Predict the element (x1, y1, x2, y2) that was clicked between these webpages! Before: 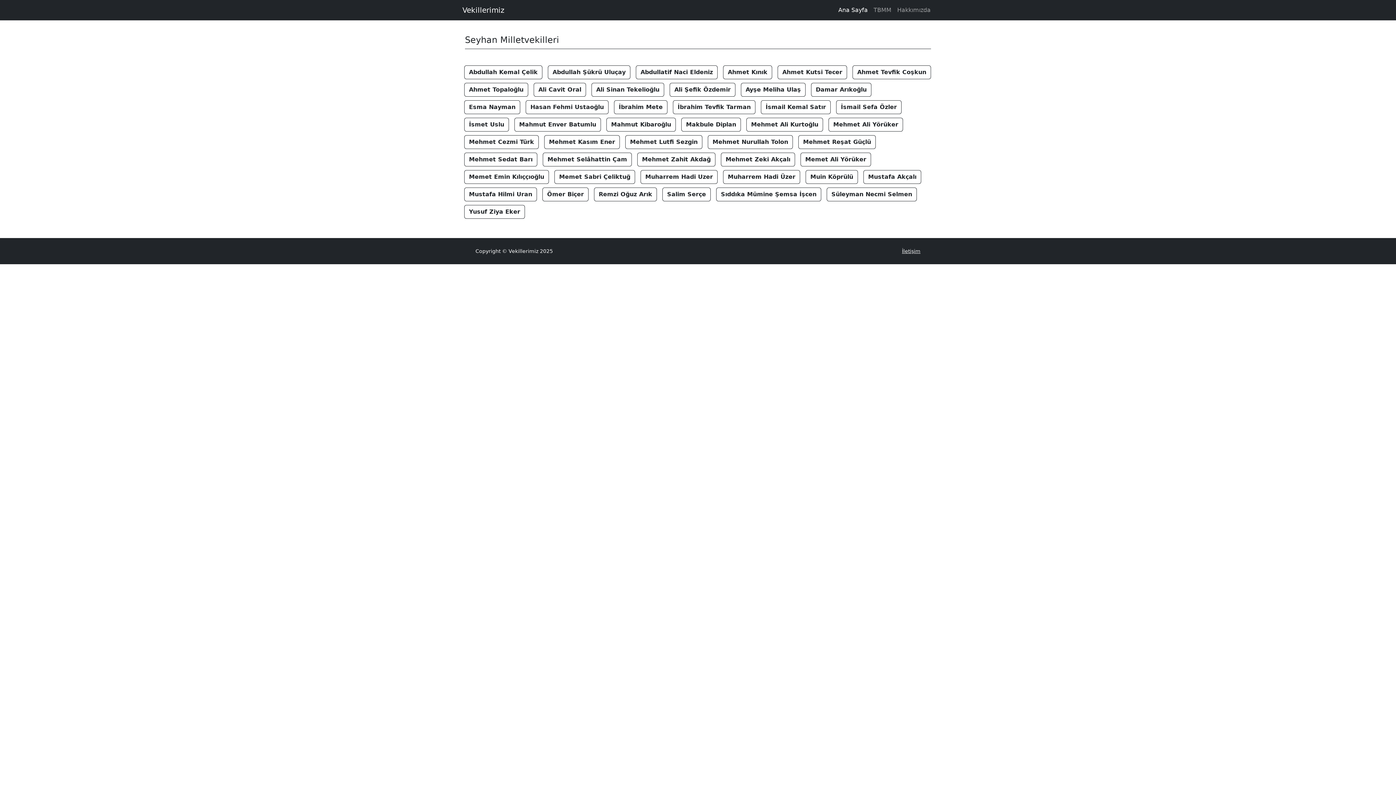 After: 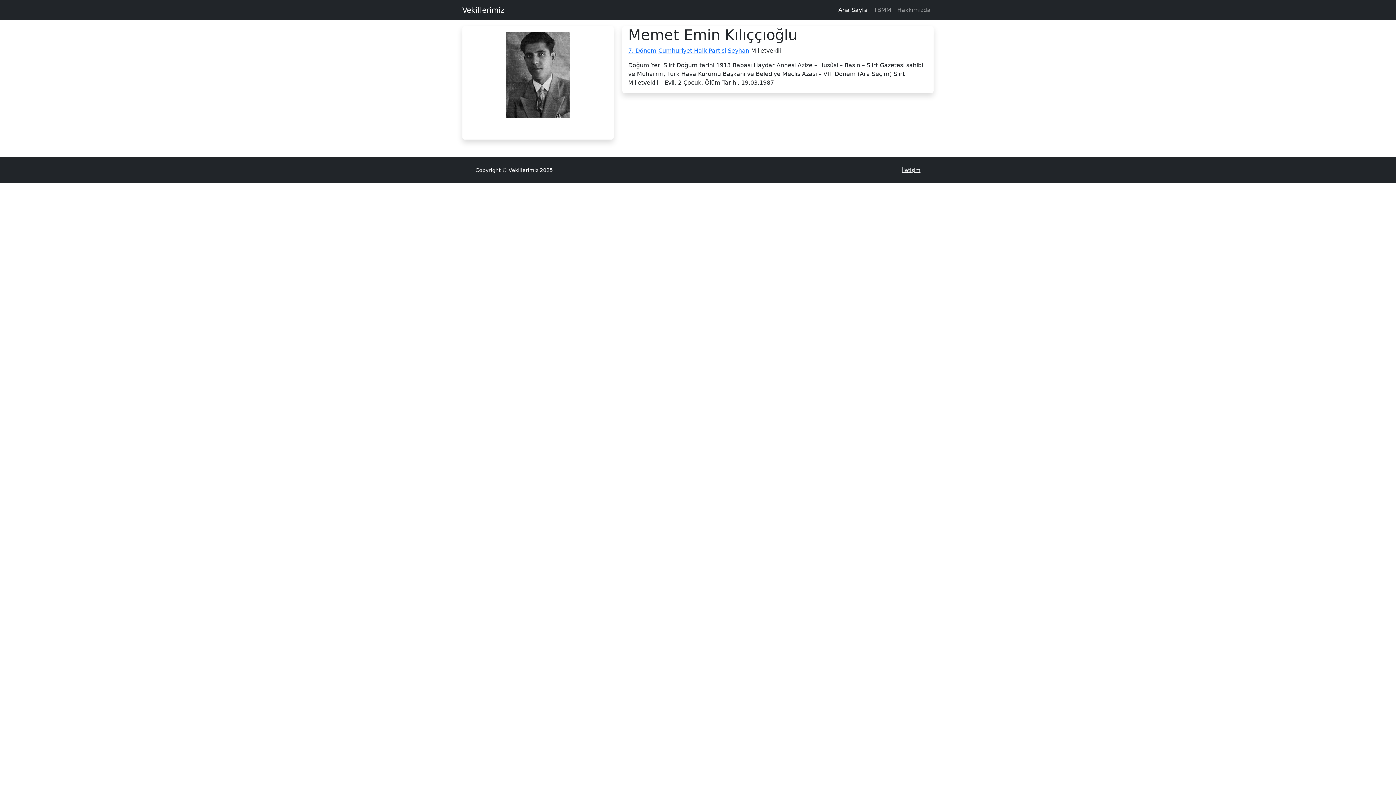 Action: label: Memet Emin Kılıççıoğlu bbox: (464, 170, 549, 184)